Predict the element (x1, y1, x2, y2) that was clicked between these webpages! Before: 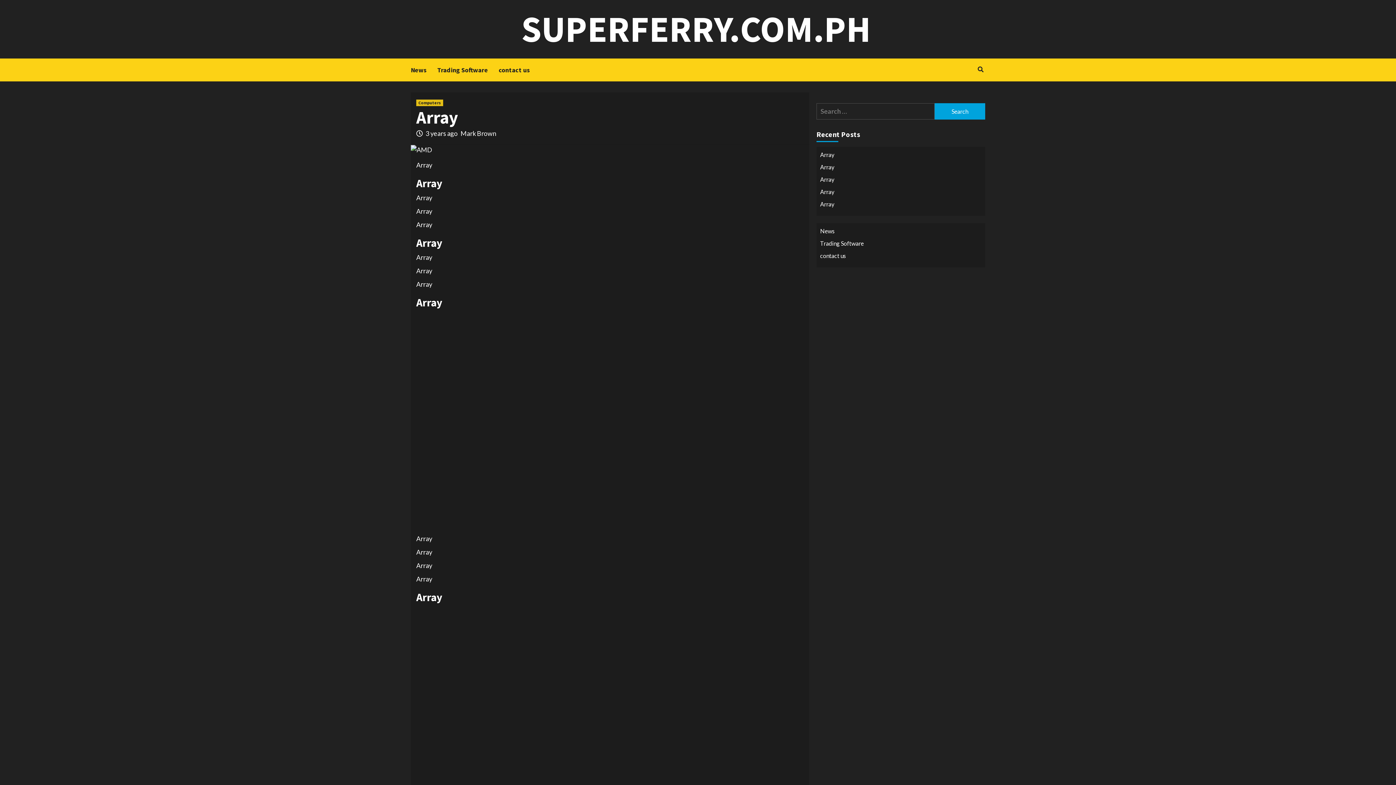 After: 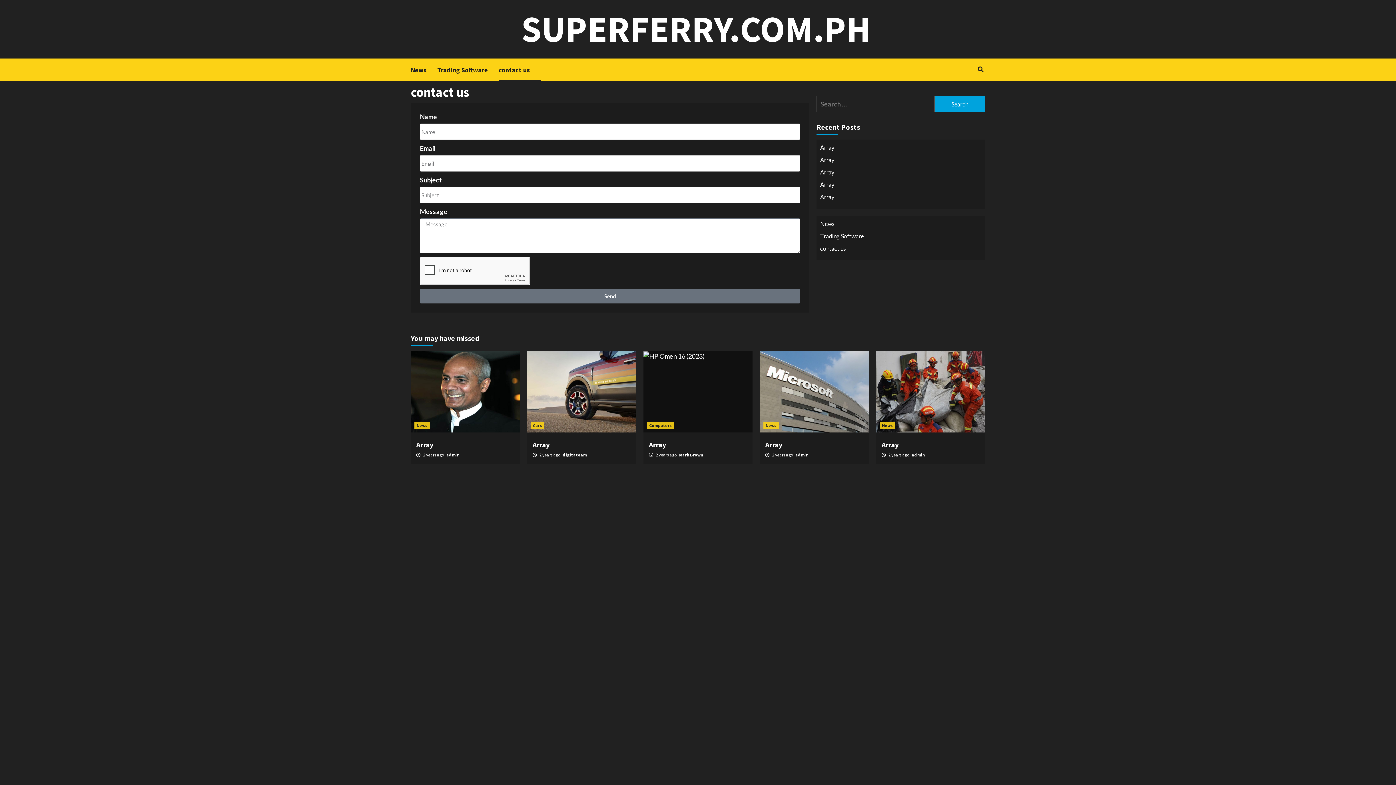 Action: label: contact us bbox: (498, 58, 540, 81)